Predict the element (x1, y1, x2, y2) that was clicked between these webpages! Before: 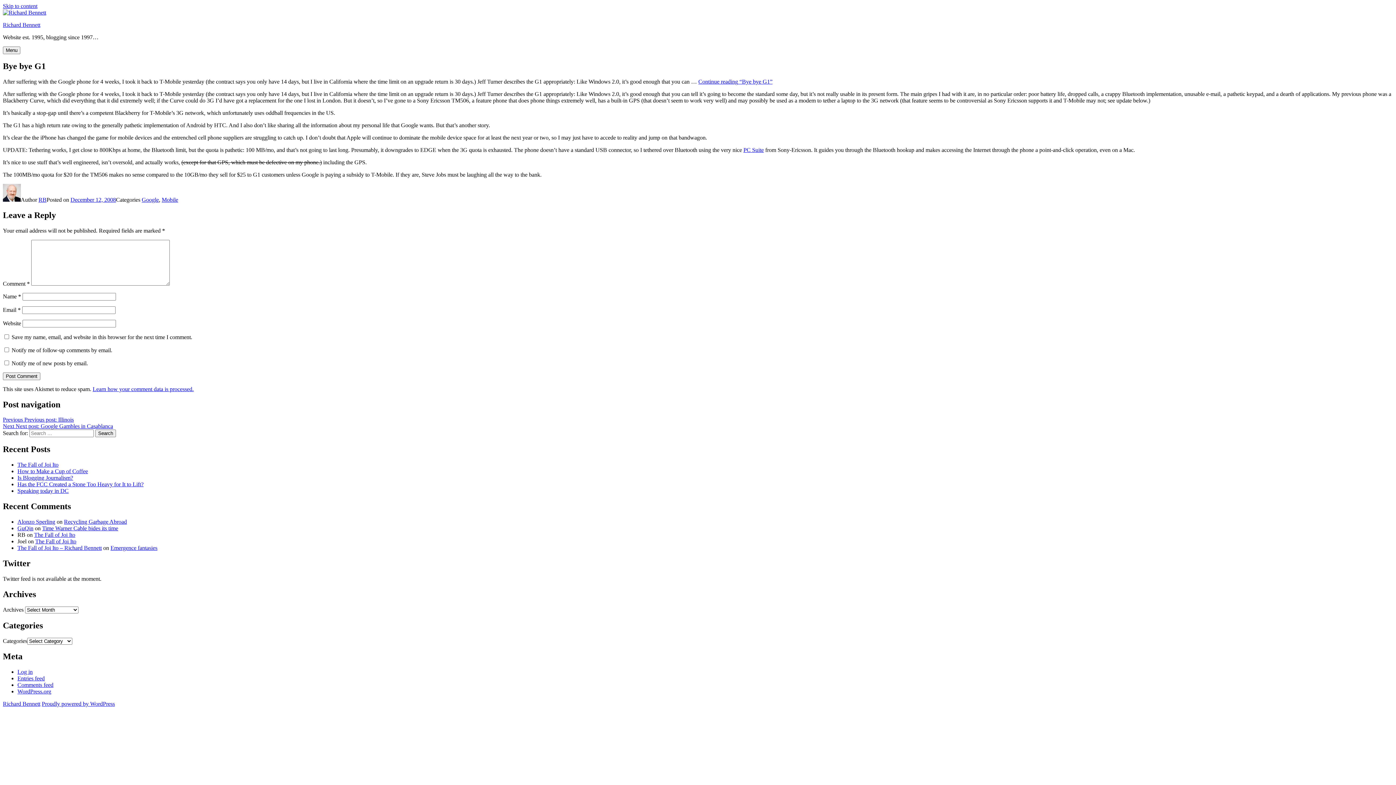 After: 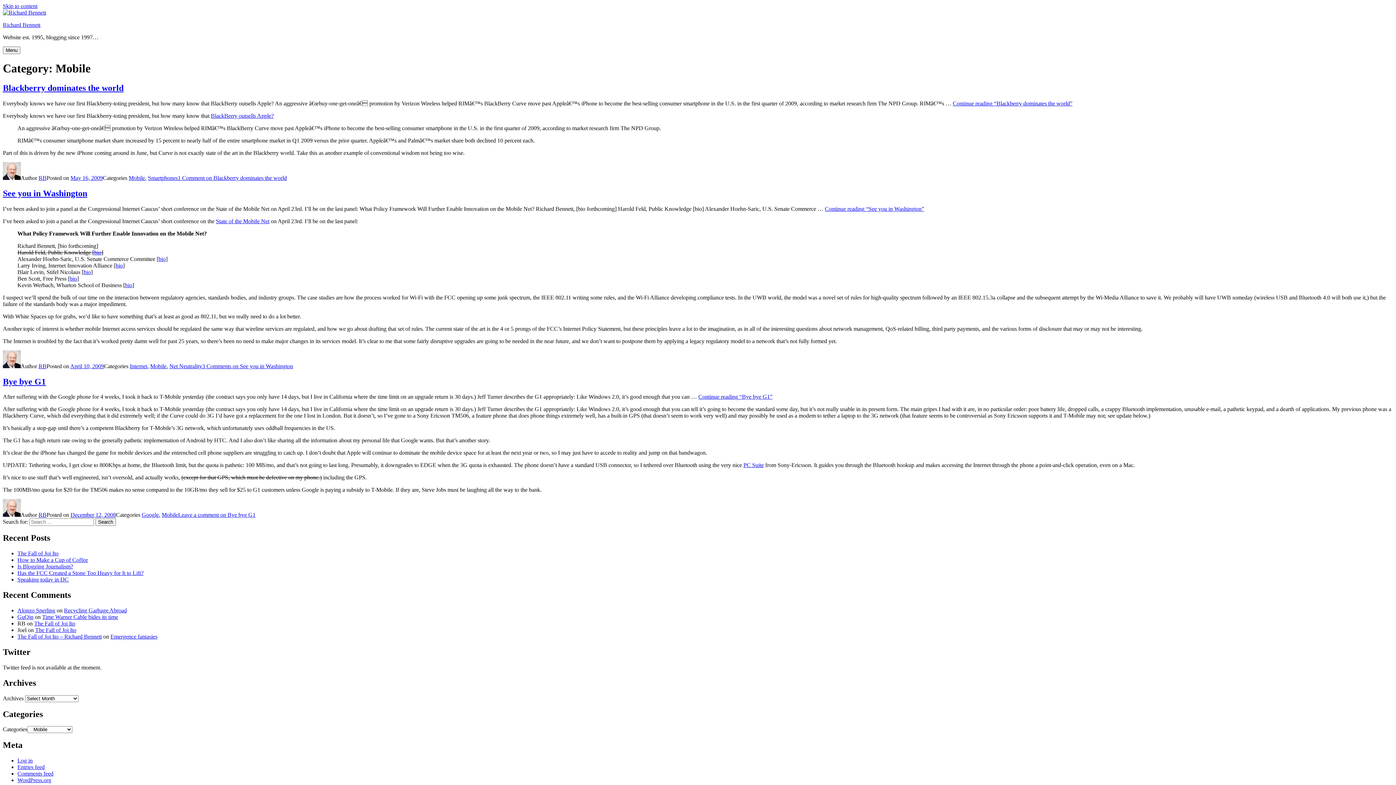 Action: bbox: (161, 196, 178, 202) label: Mobile